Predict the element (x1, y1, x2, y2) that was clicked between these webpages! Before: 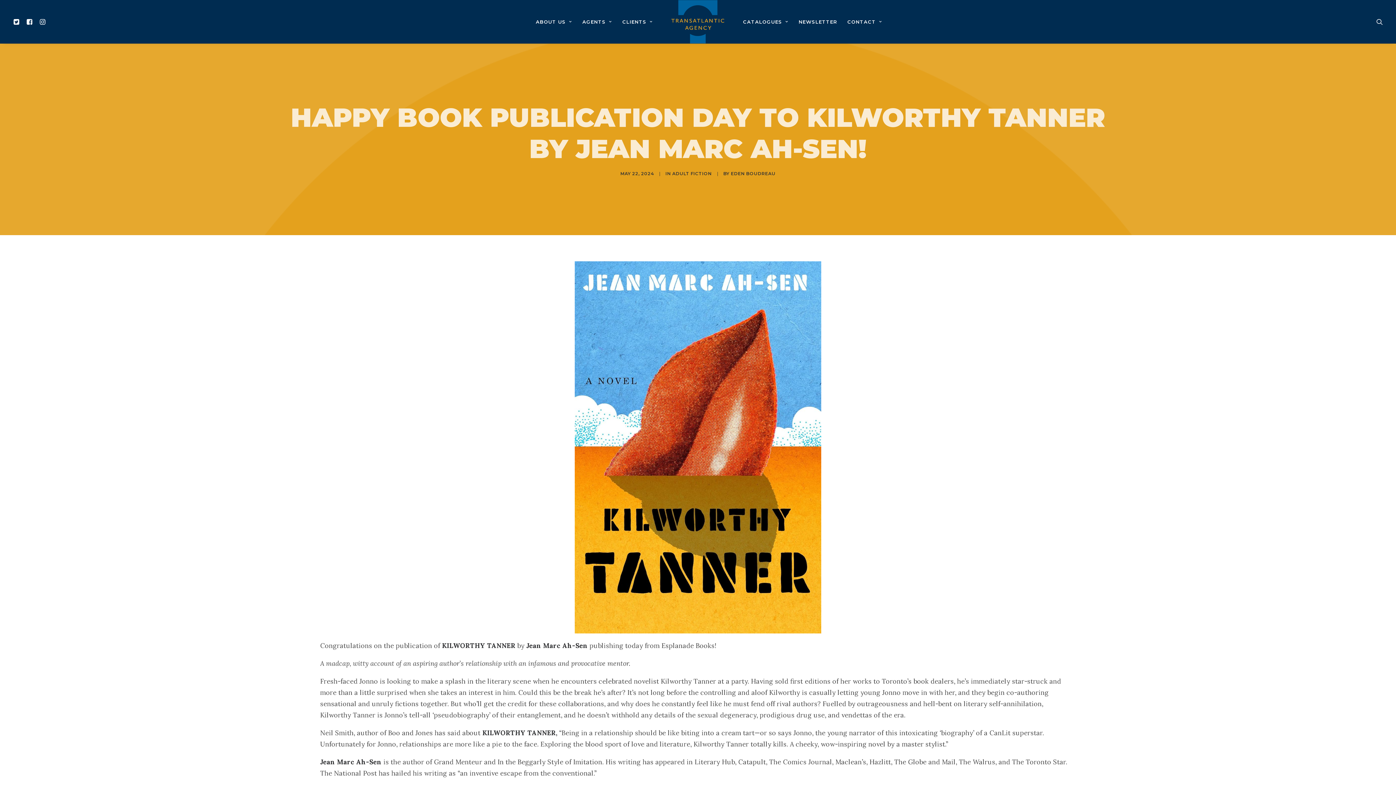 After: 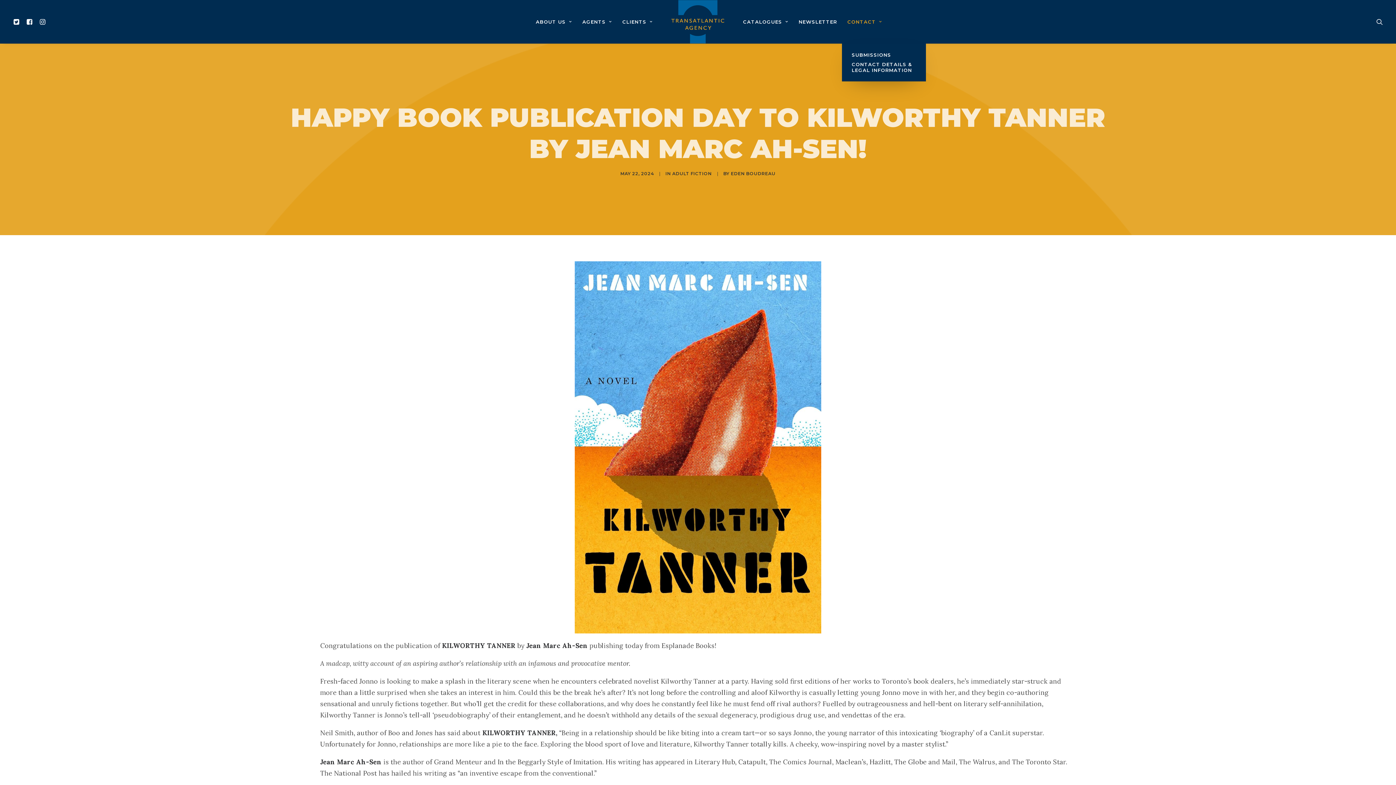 Action: bbox: (842, 0, 887, 43) label: CONTACT